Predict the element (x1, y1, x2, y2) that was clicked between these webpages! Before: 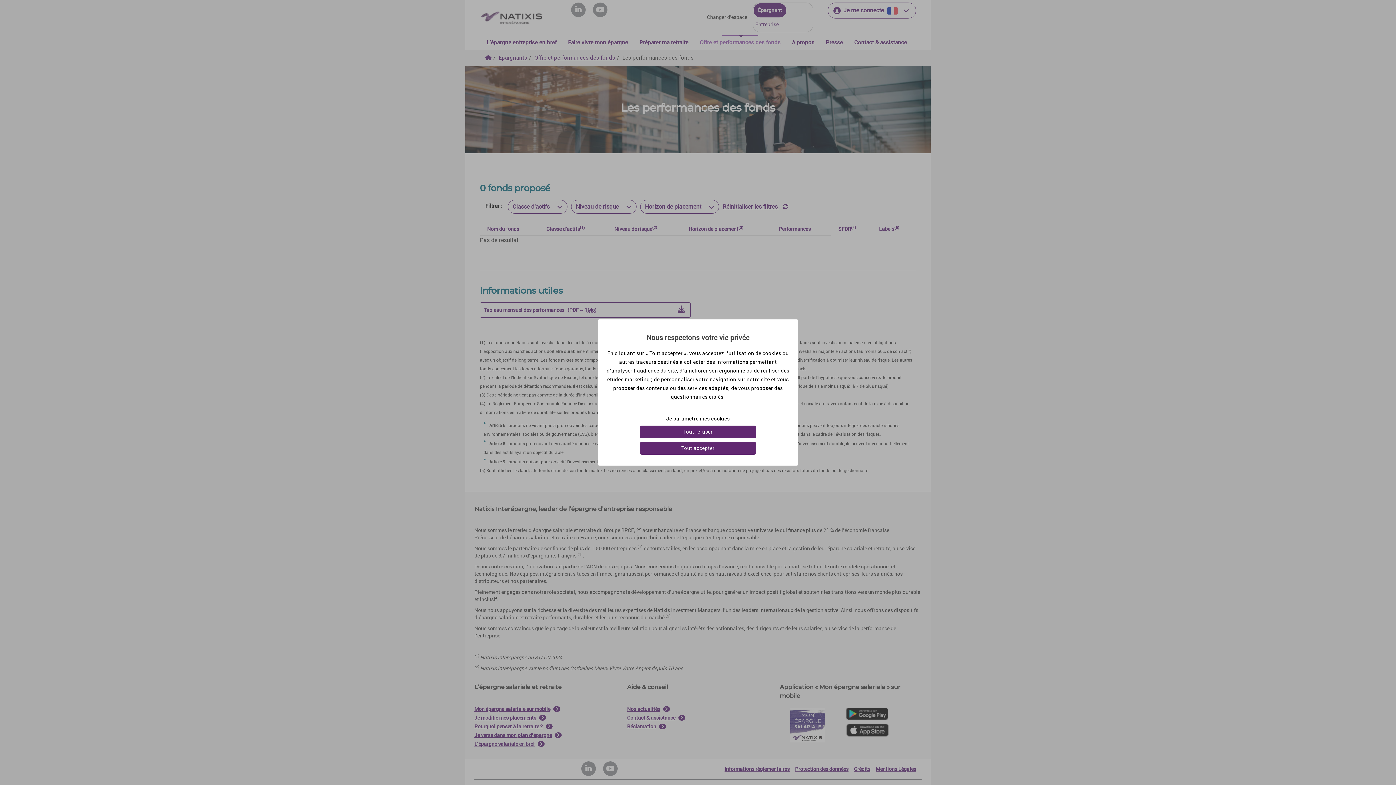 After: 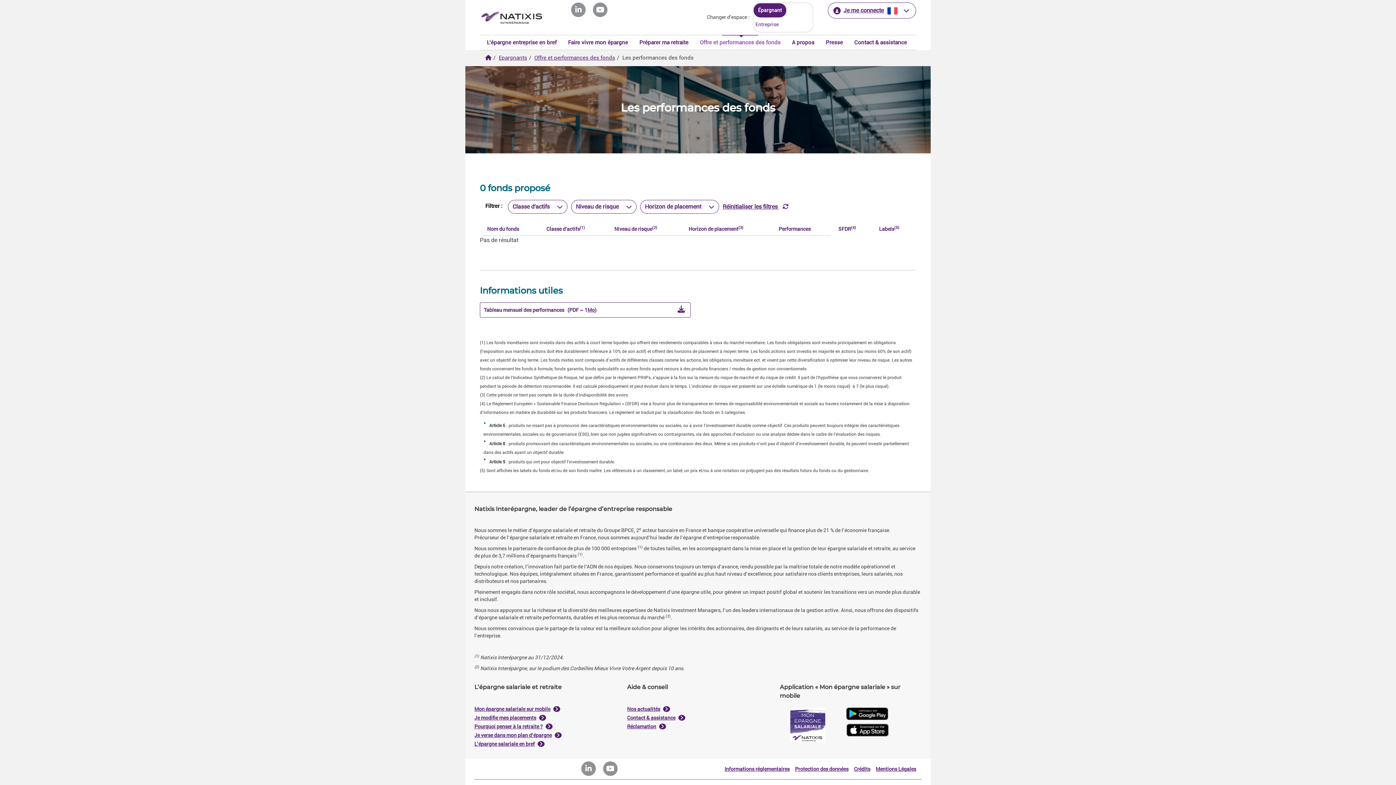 Action: bbox: (639, 442, 756, 454) label: Tout accepter​